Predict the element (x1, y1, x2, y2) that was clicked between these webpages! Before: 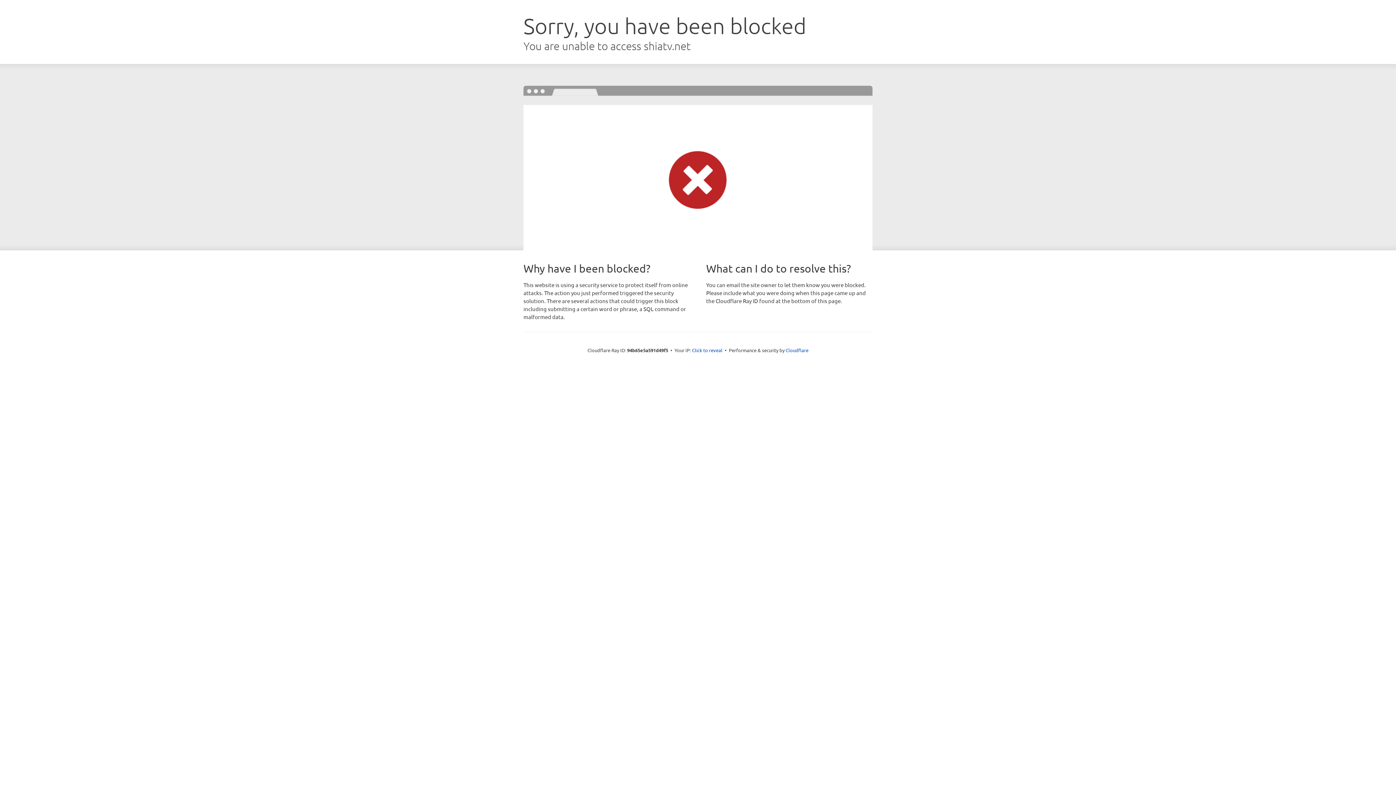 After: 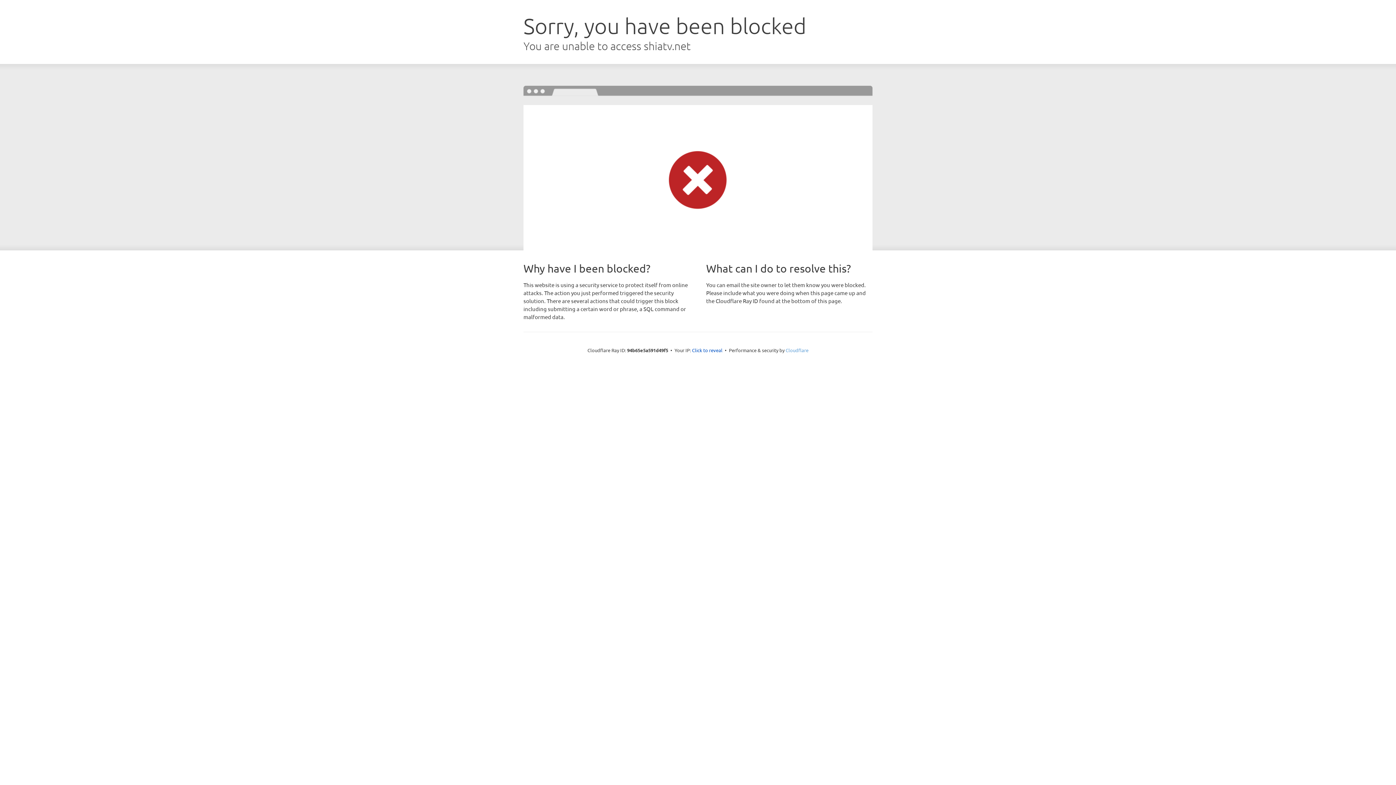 Action: bbox: (785, 347, 808, 353) label: Cloudflare